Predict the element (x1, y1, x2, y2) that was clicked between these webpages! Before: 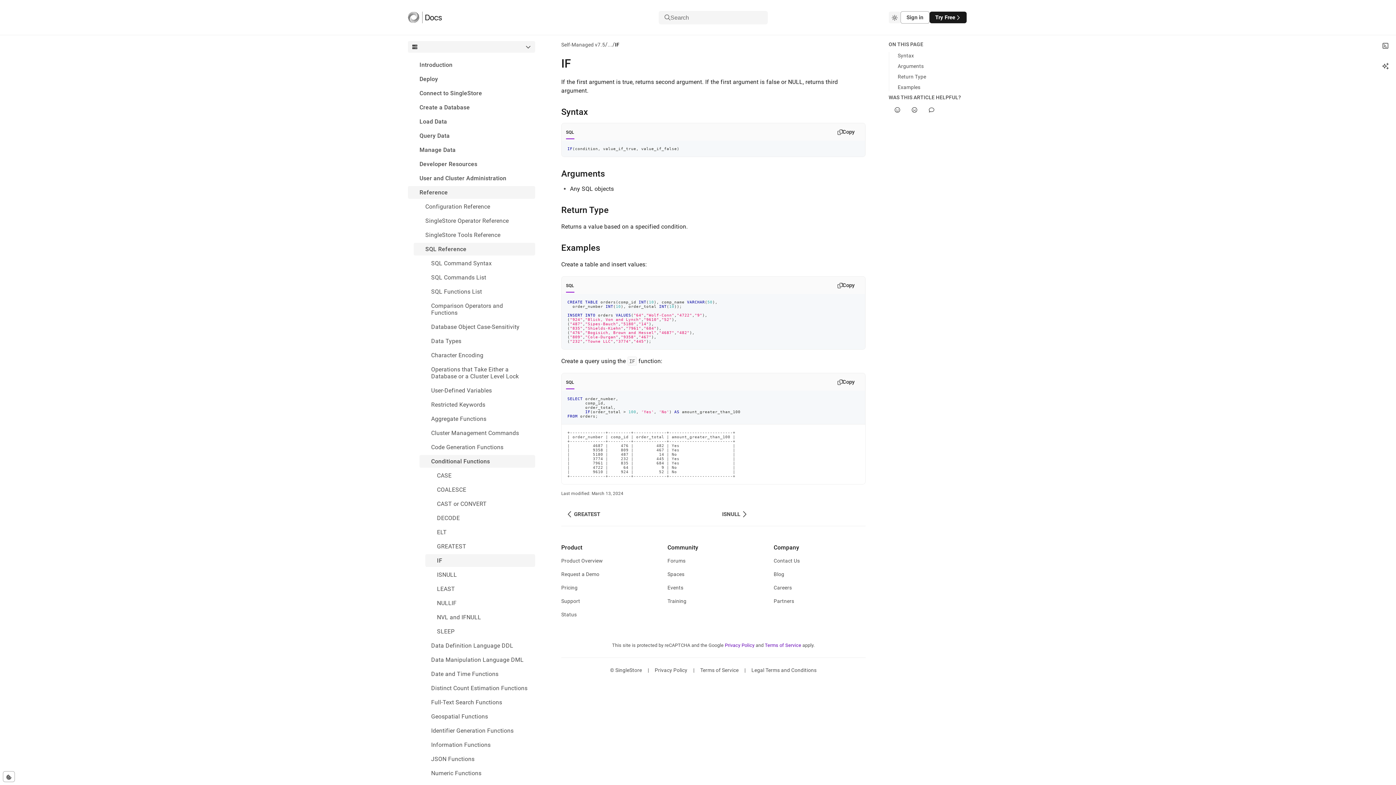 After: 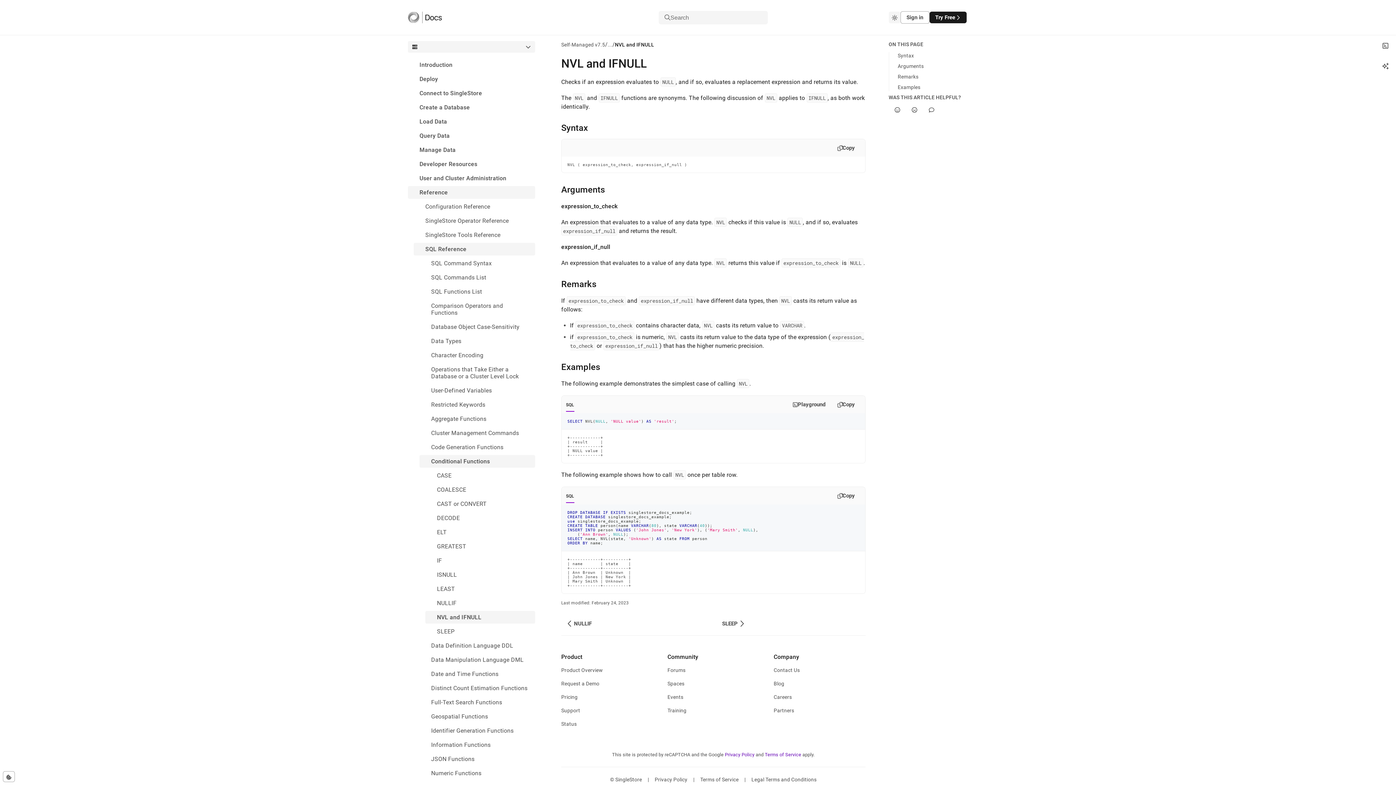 Action: label: NVL and IFNULL bbox: (425, 611, 535, 624)